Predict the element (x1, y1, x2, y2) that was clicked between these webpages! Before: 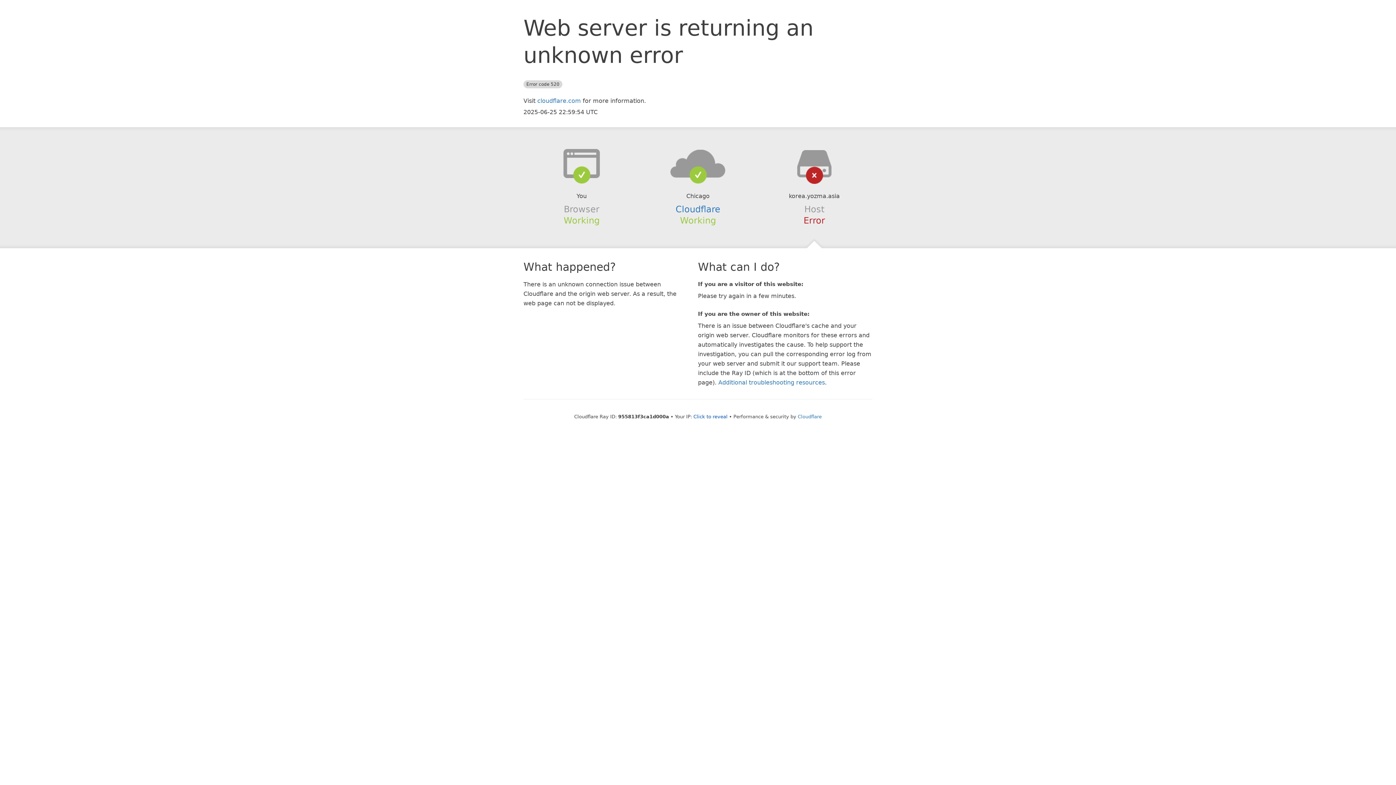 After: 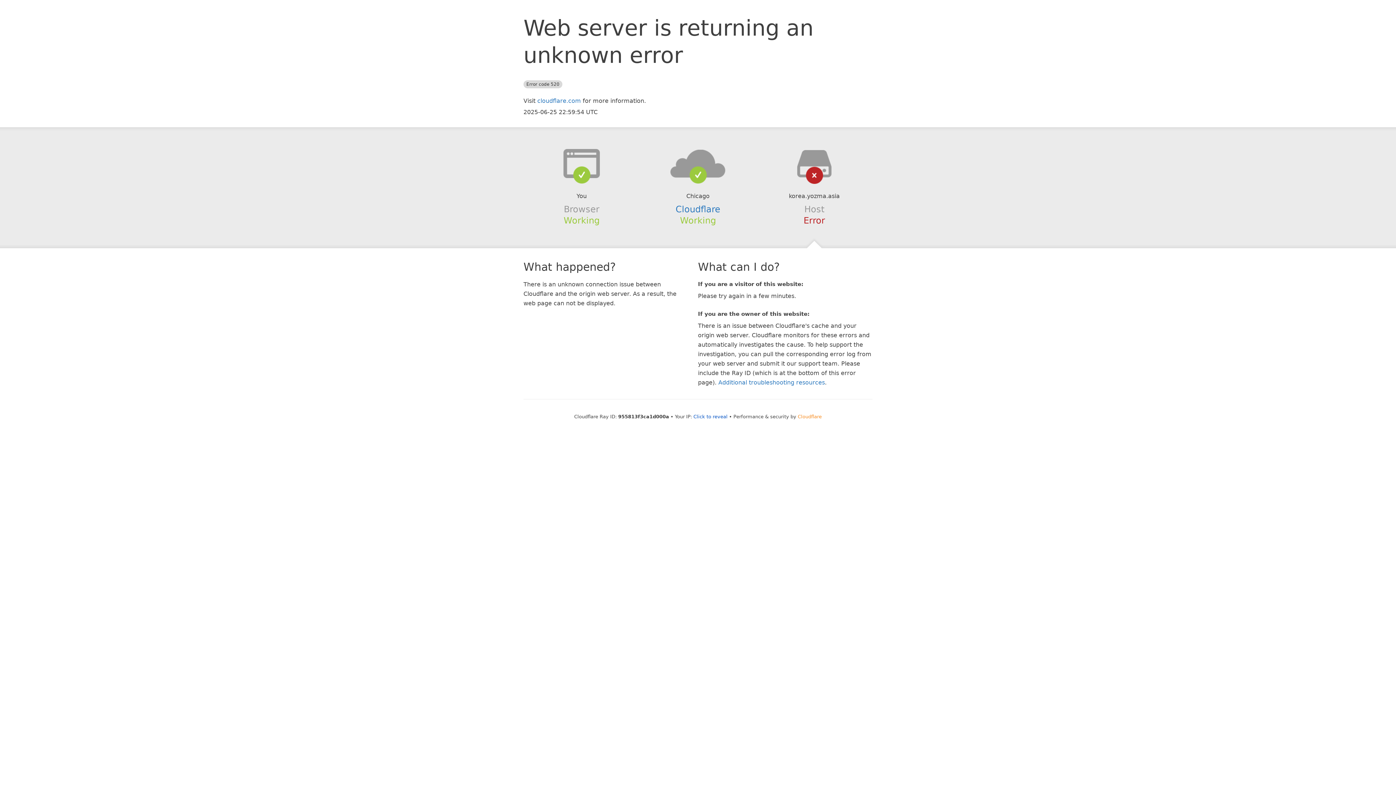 Action: label: Cloudflare bbox: (798, 414, 822, 419)